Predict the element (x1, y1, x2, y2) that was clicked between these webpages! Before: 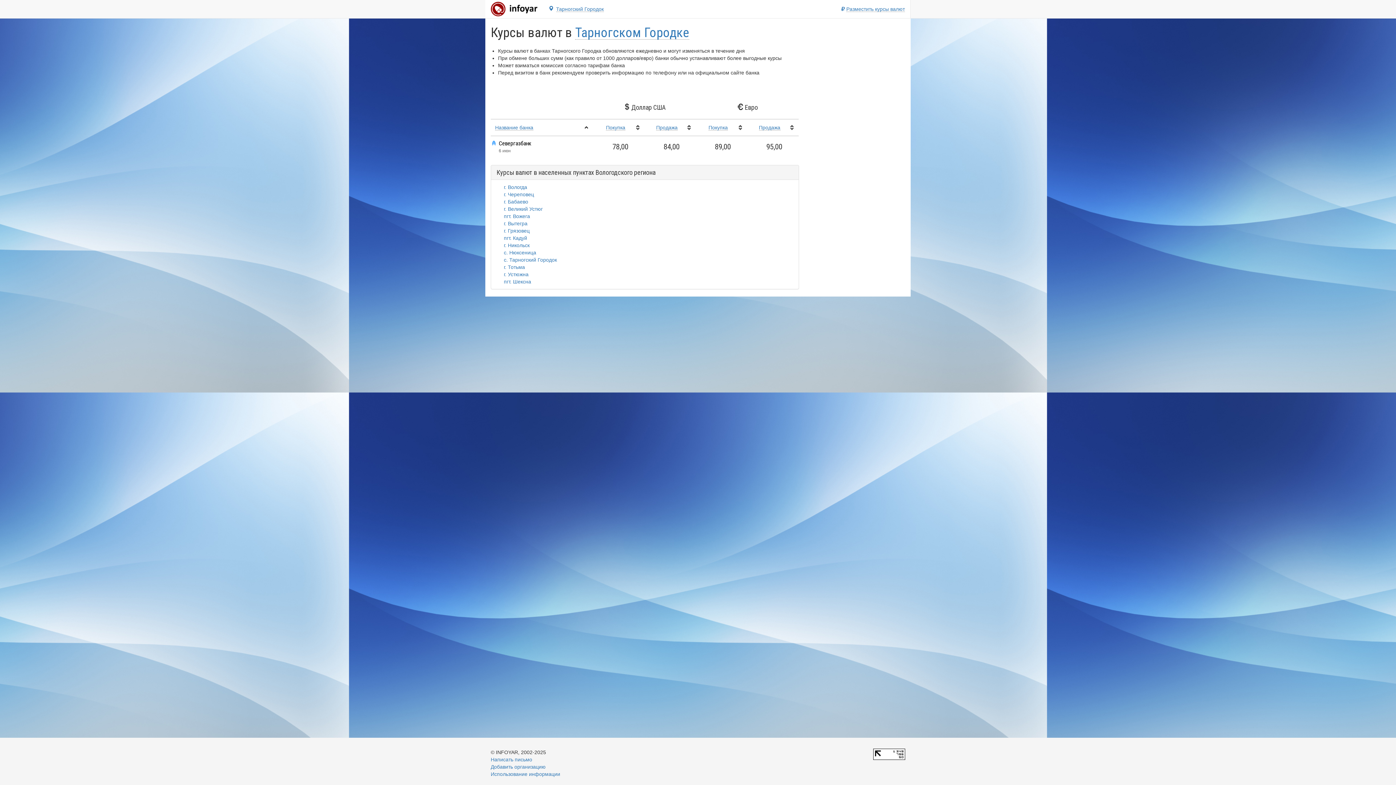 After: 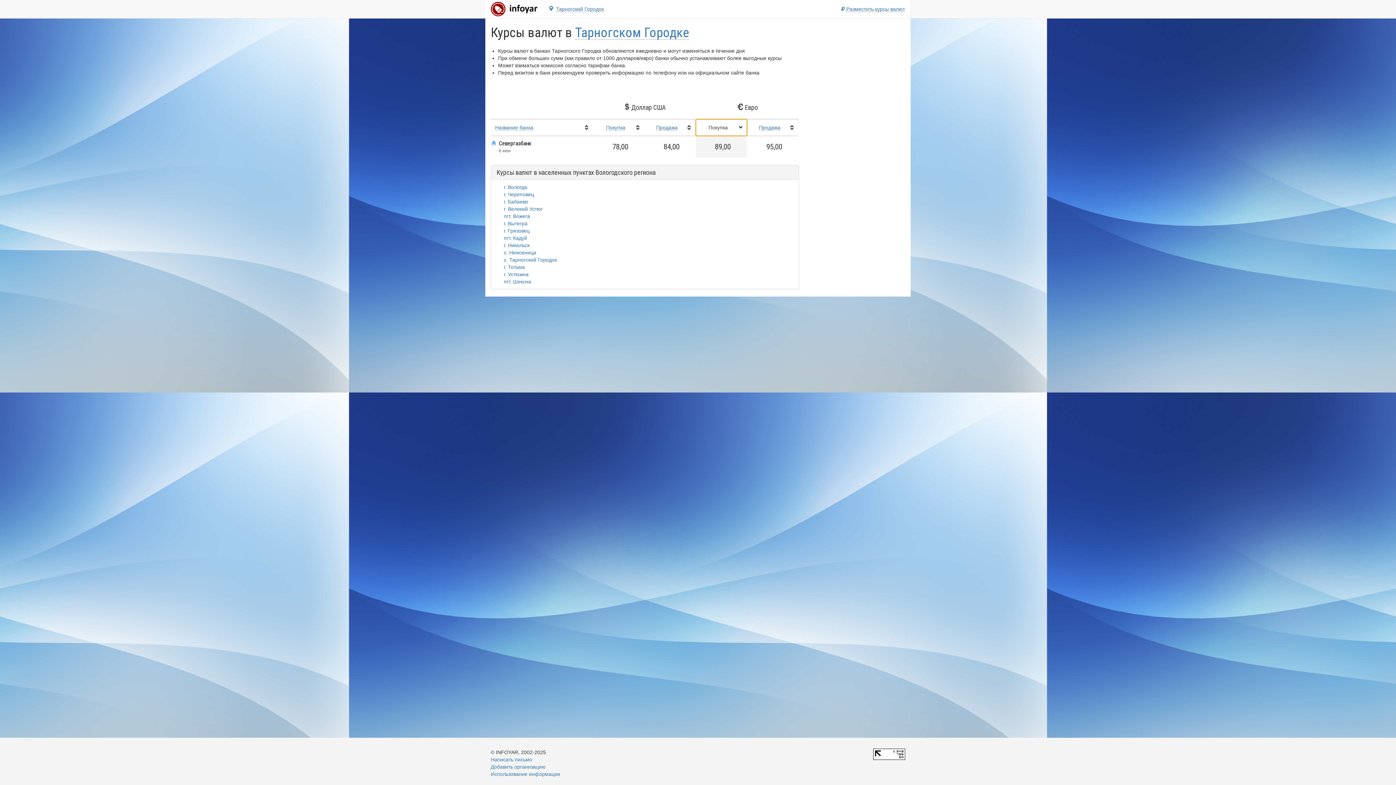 Action: label: Покупка bbox: (708, 124, 728, 130)